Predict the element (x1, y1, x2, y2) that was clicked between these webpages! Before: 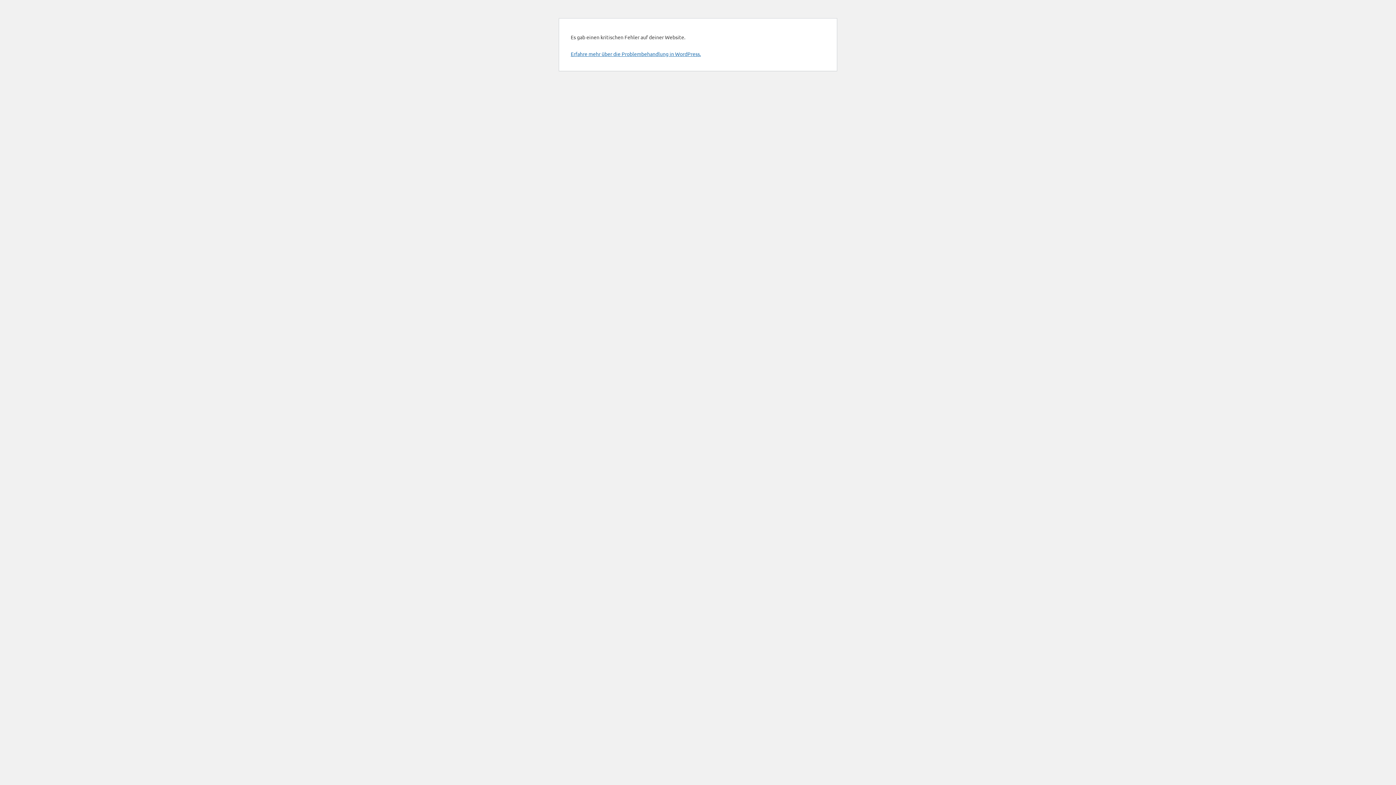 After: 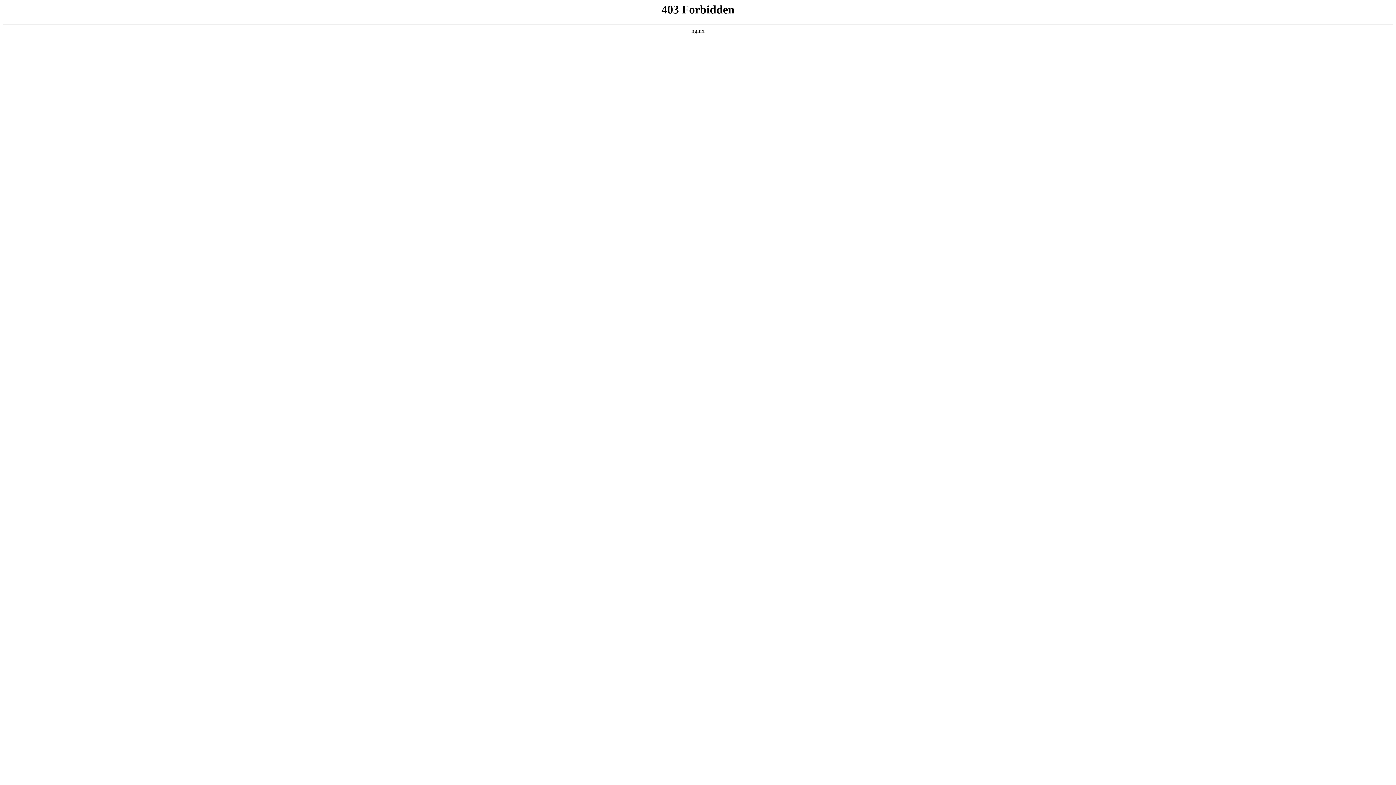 Action: bbox: (570, 50, 701, 57) label: Erfahre mehr über die Problembehandlung in WordPress.